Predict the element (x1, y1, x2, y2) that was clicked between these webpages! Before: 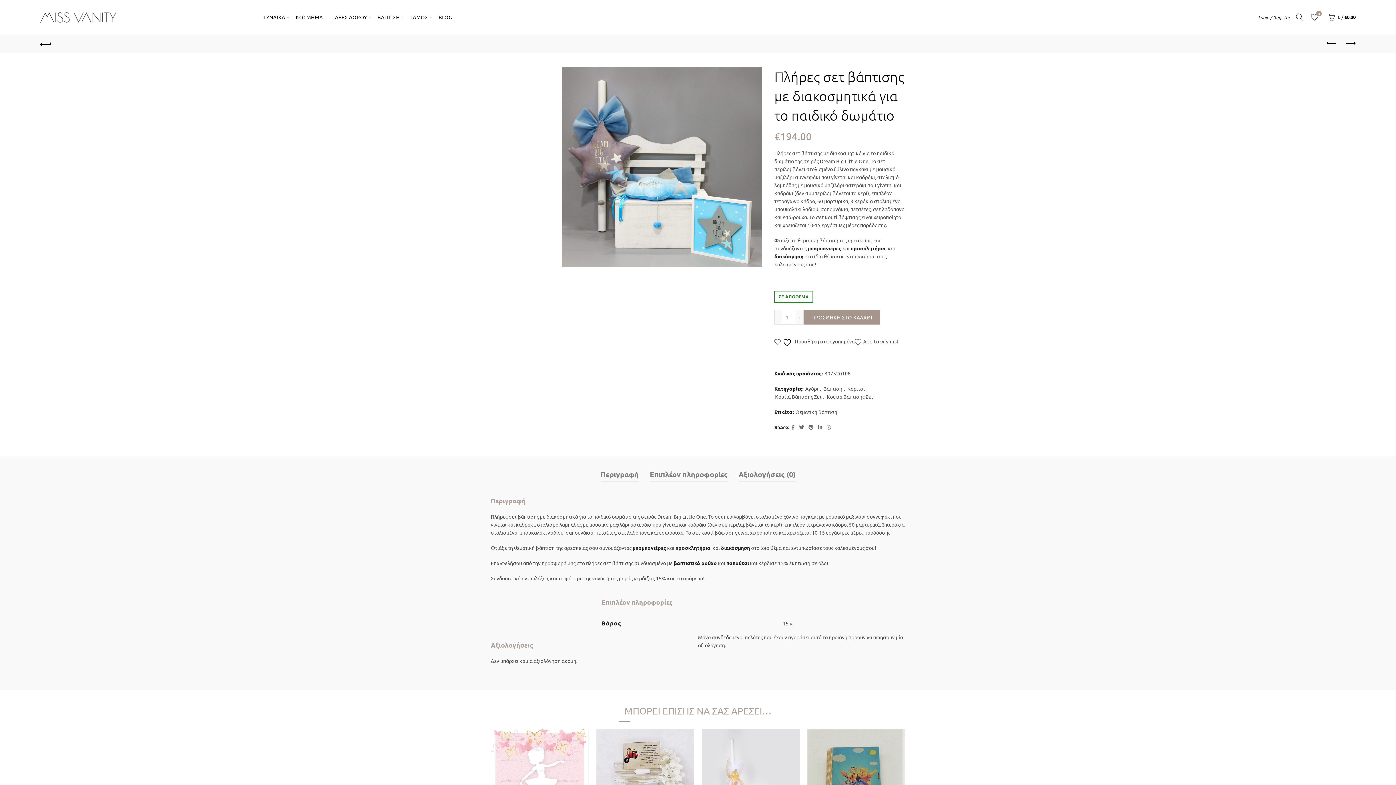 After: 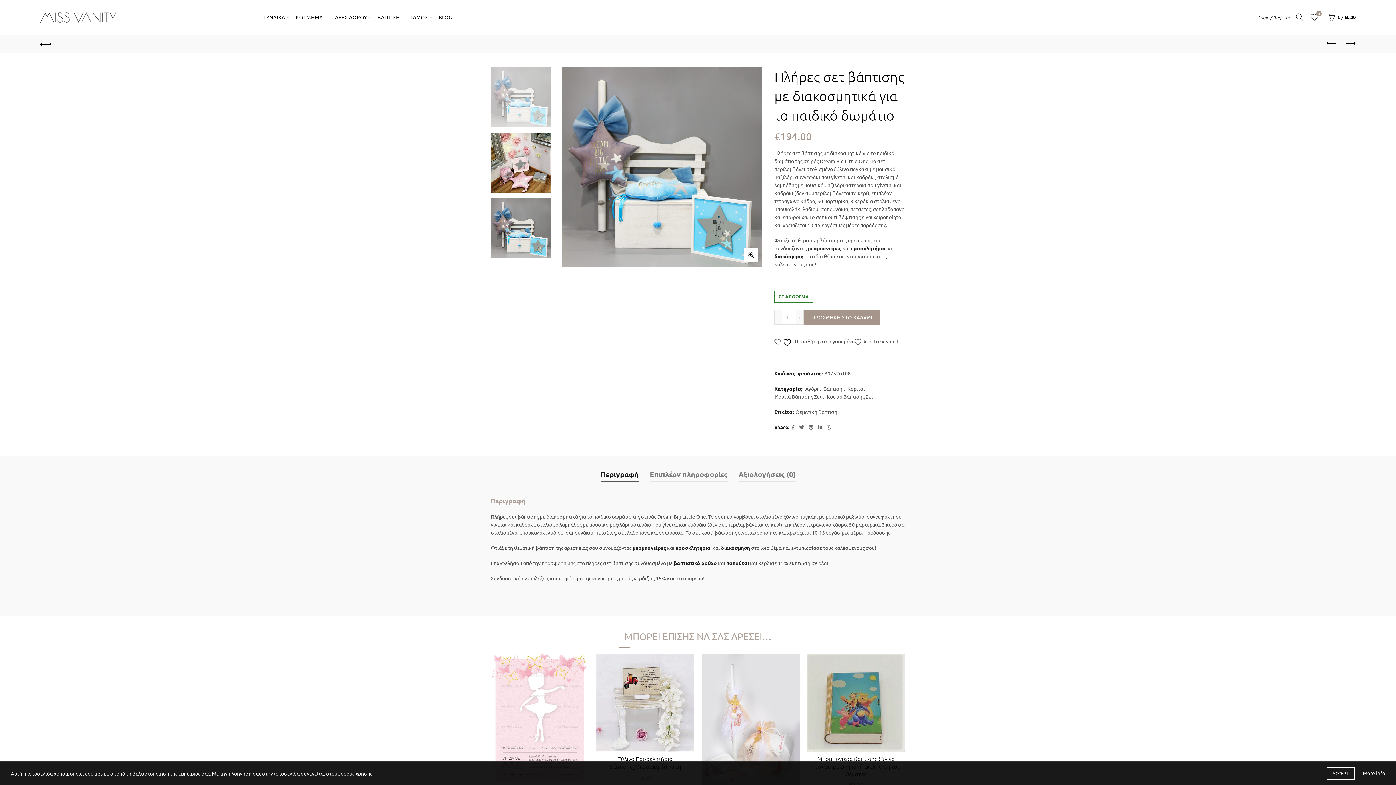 Action: bbox: (1294, 11, 1305, 22) label: Search